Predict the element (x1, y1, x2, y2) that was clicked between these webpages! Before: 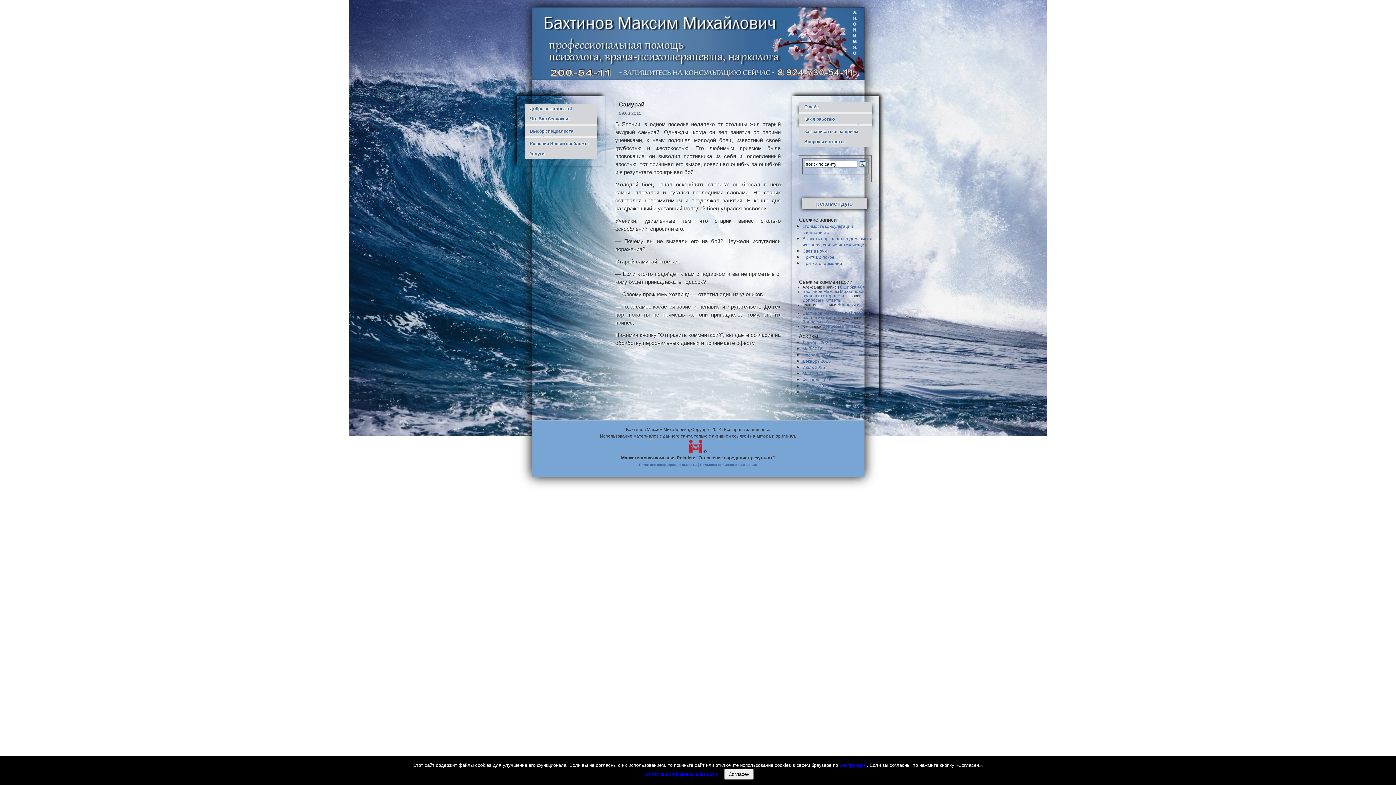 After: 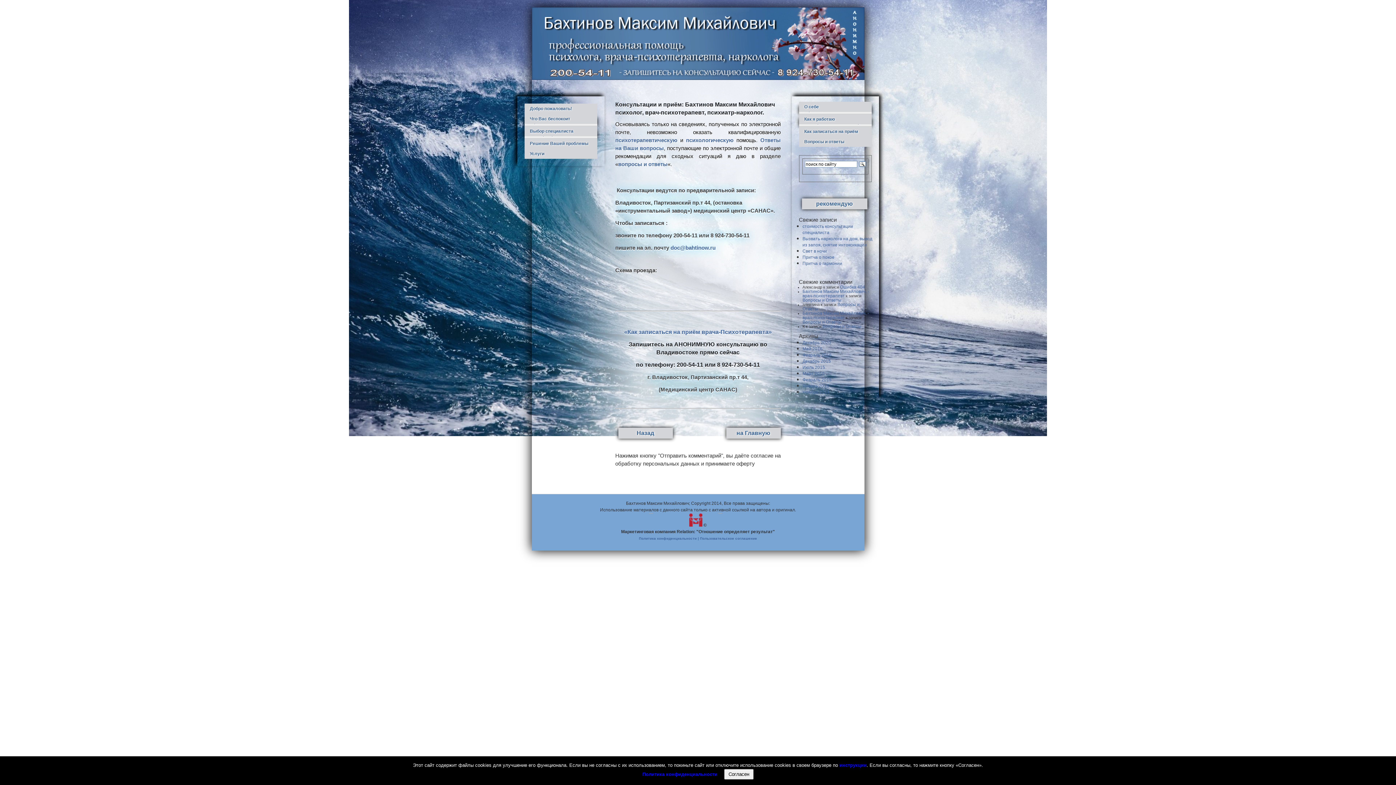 Action: bbox: (799, 126, 871, 136) label: Как записаться на приём